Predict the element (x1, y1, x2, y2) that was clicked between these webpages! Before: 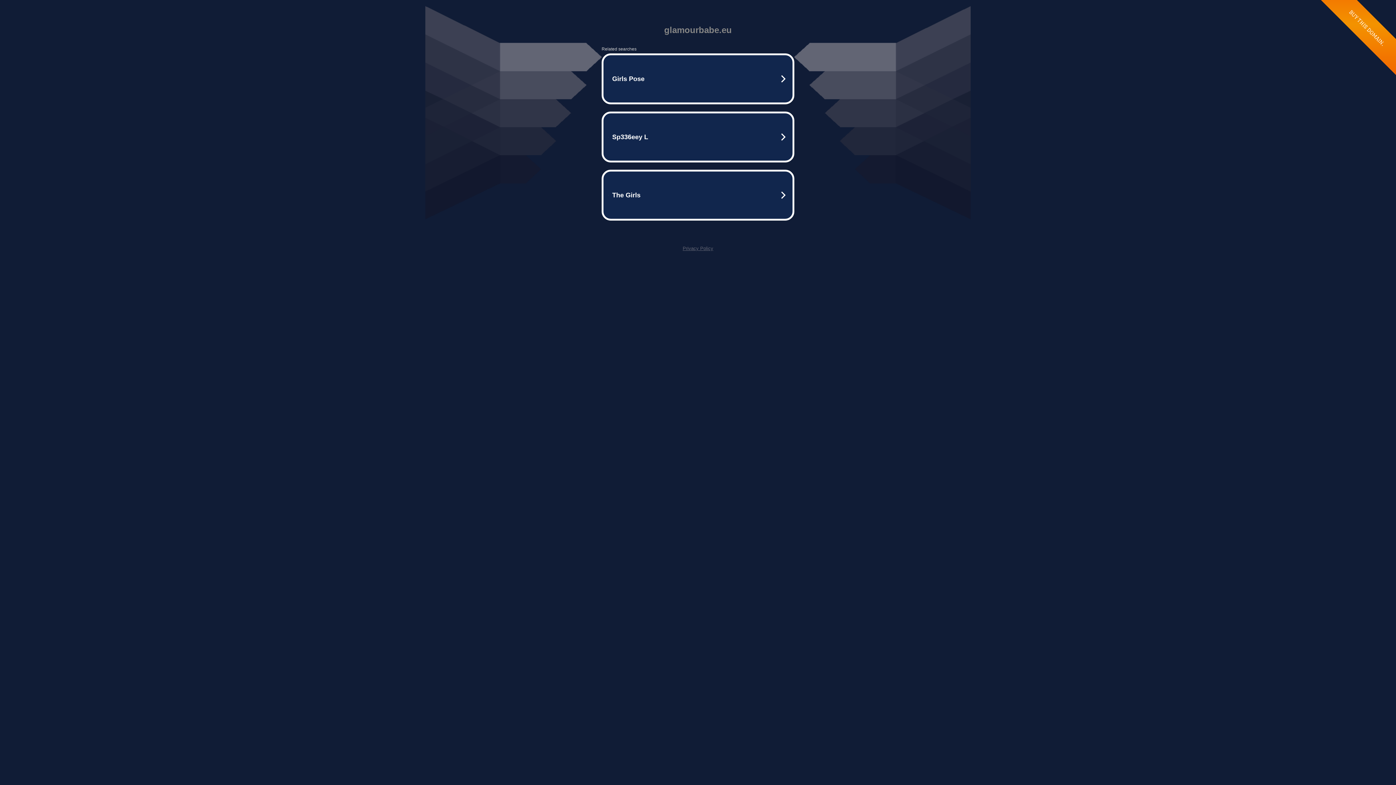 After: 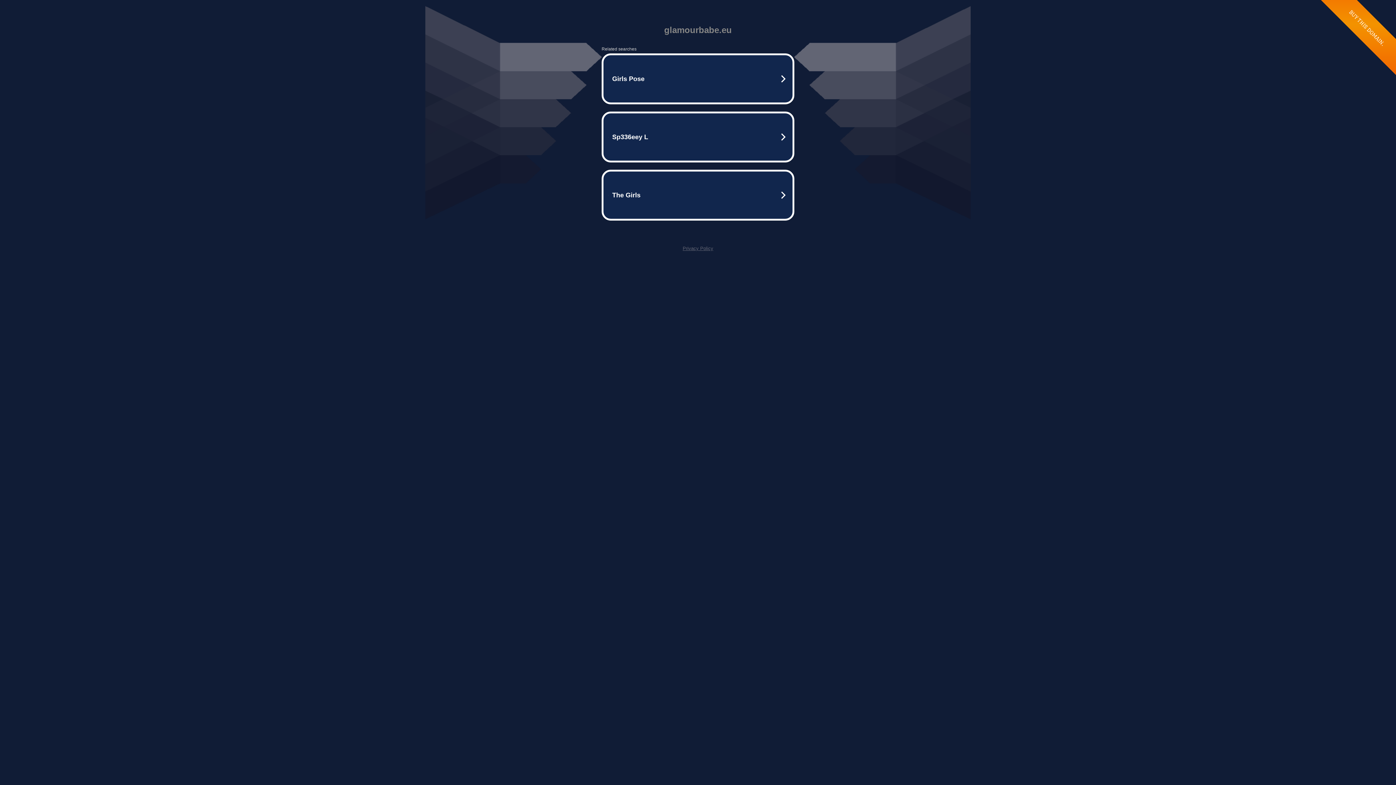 Action: bbox: (682, 245, 713, 251) label: Privacy Policy